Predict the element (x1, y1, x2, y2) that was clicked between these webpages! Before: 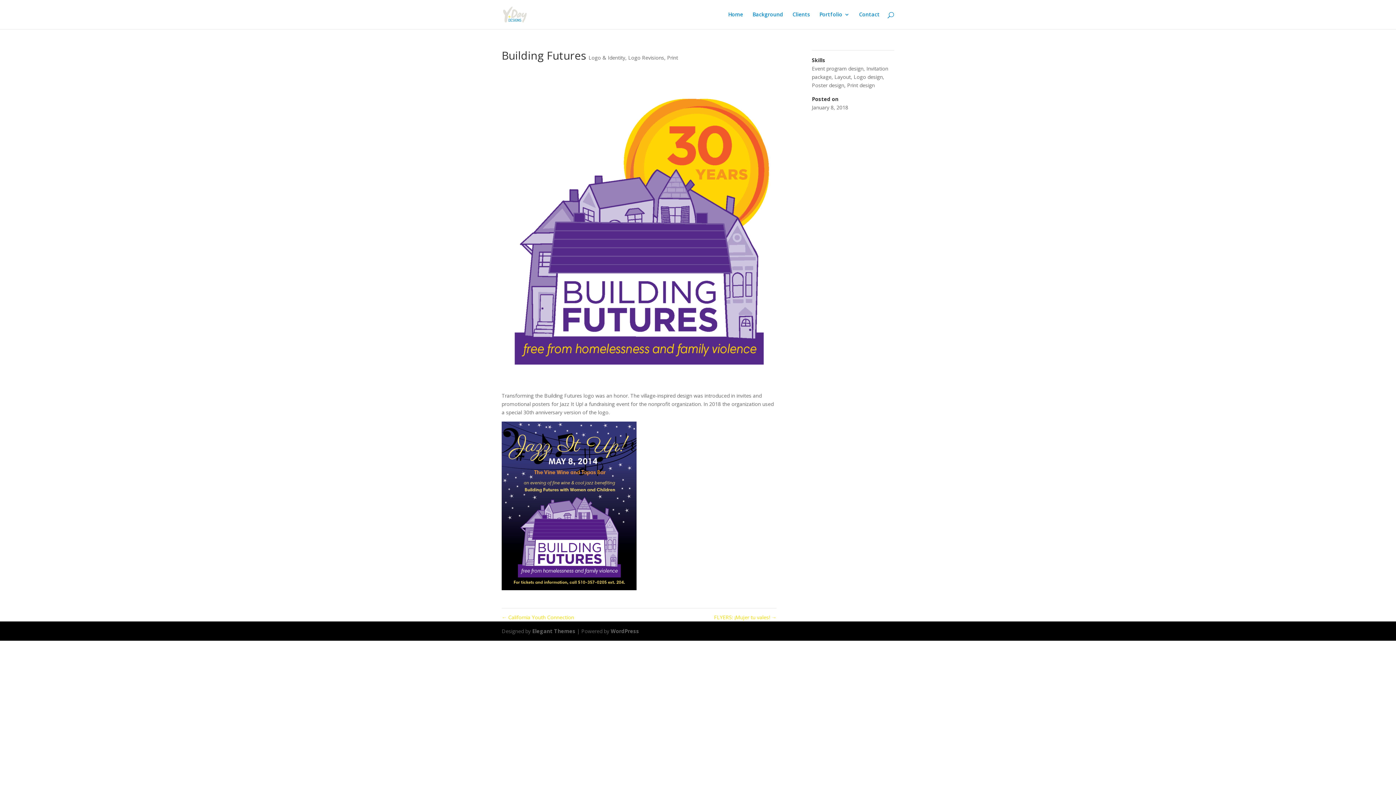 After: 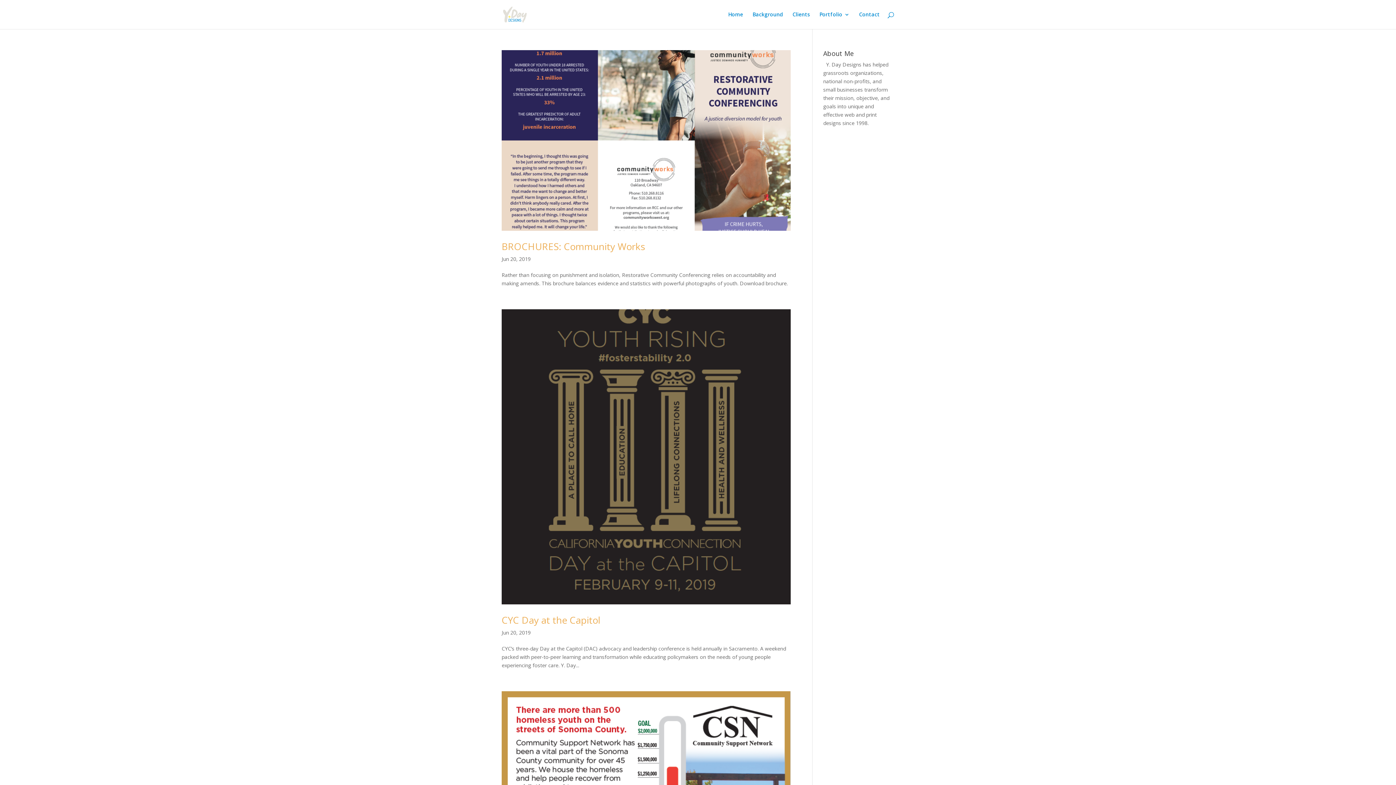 Action: label: Print design bbox: (847, 81, 874, 88)